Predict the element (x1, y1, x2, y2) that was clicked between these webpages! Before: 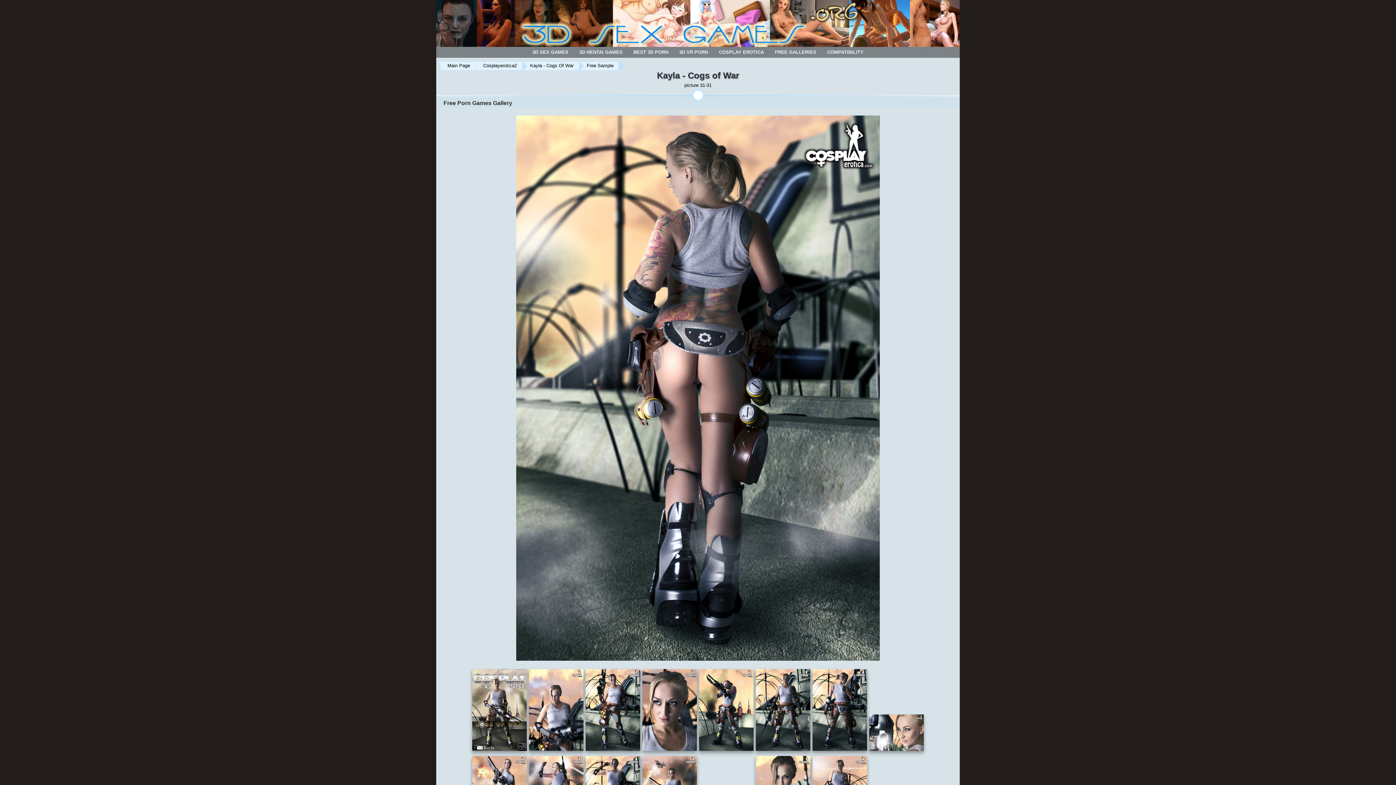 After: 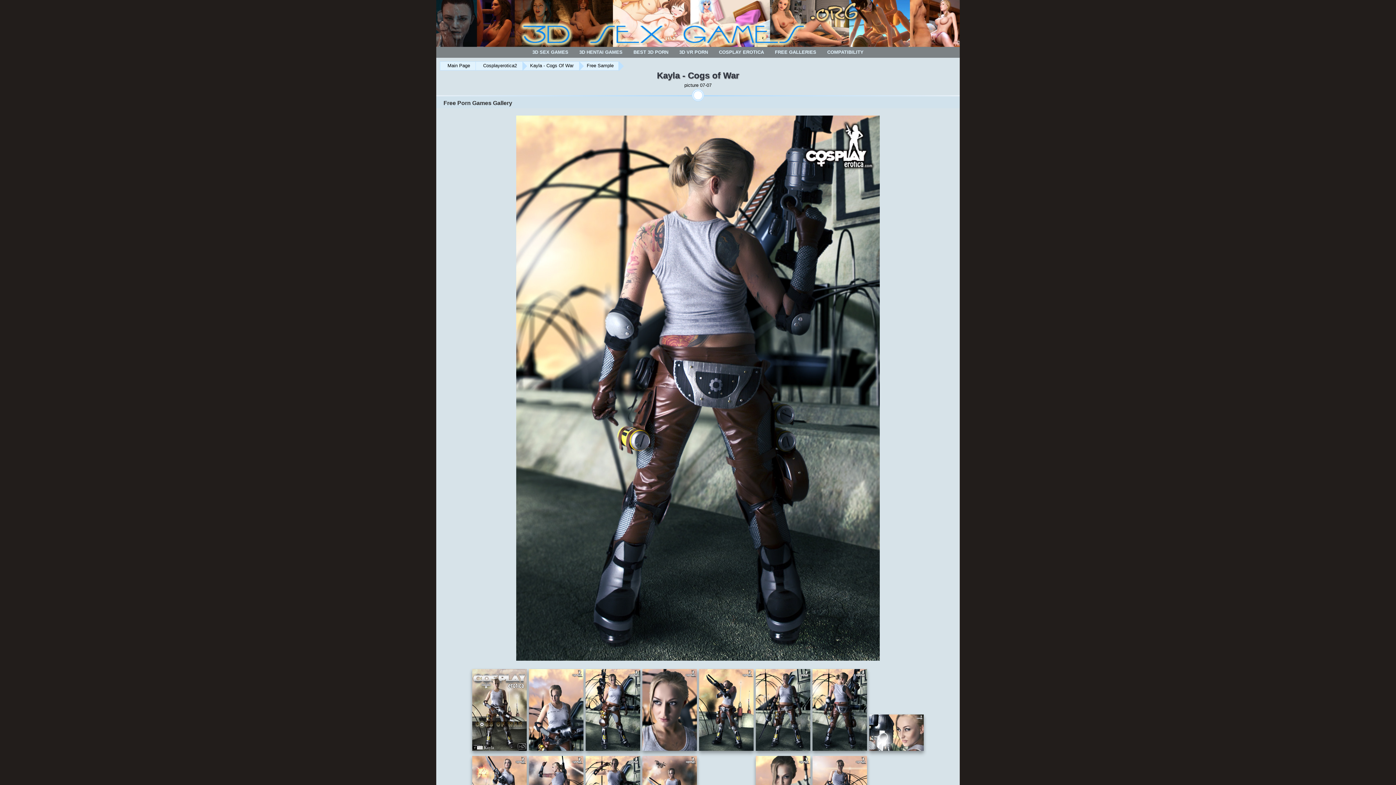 Action: bbox: (812, 740, 867, 753)